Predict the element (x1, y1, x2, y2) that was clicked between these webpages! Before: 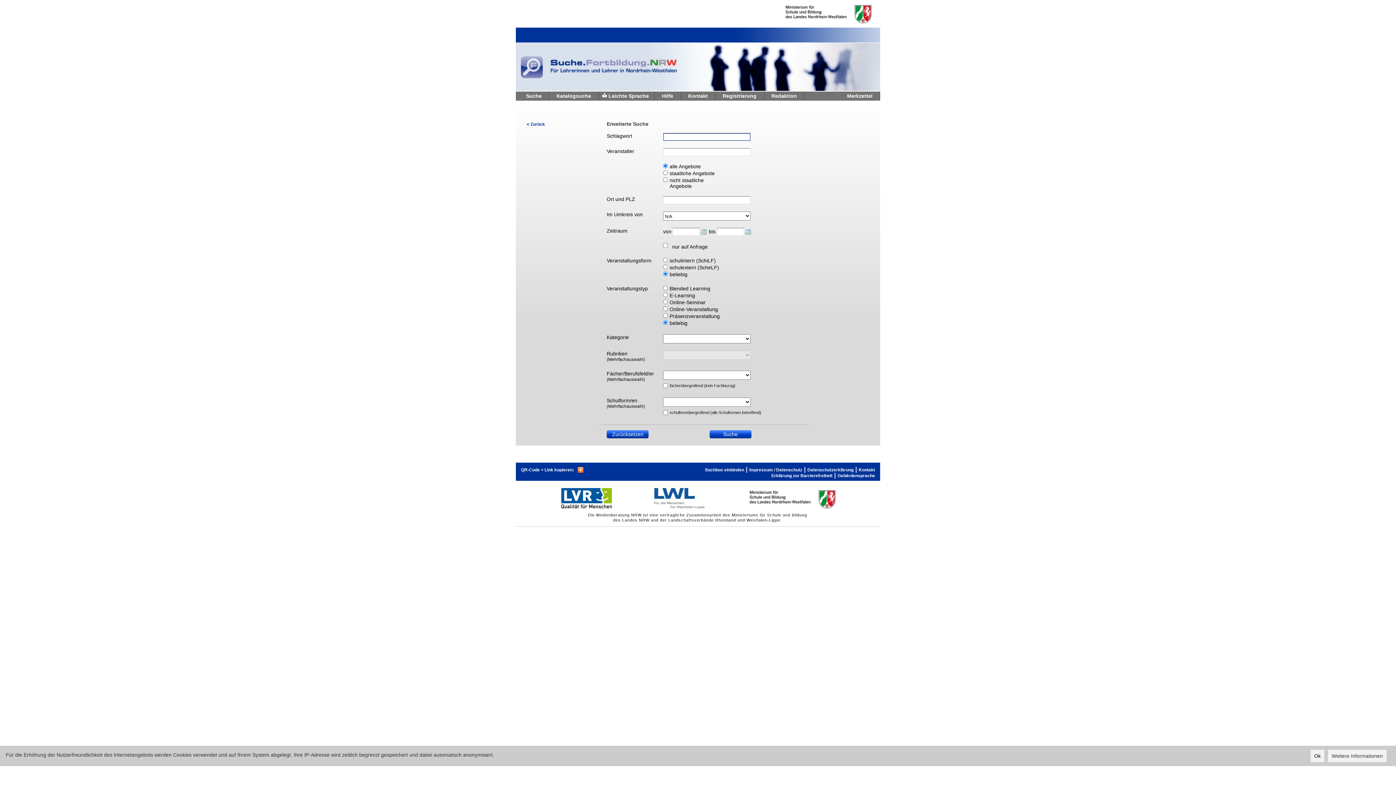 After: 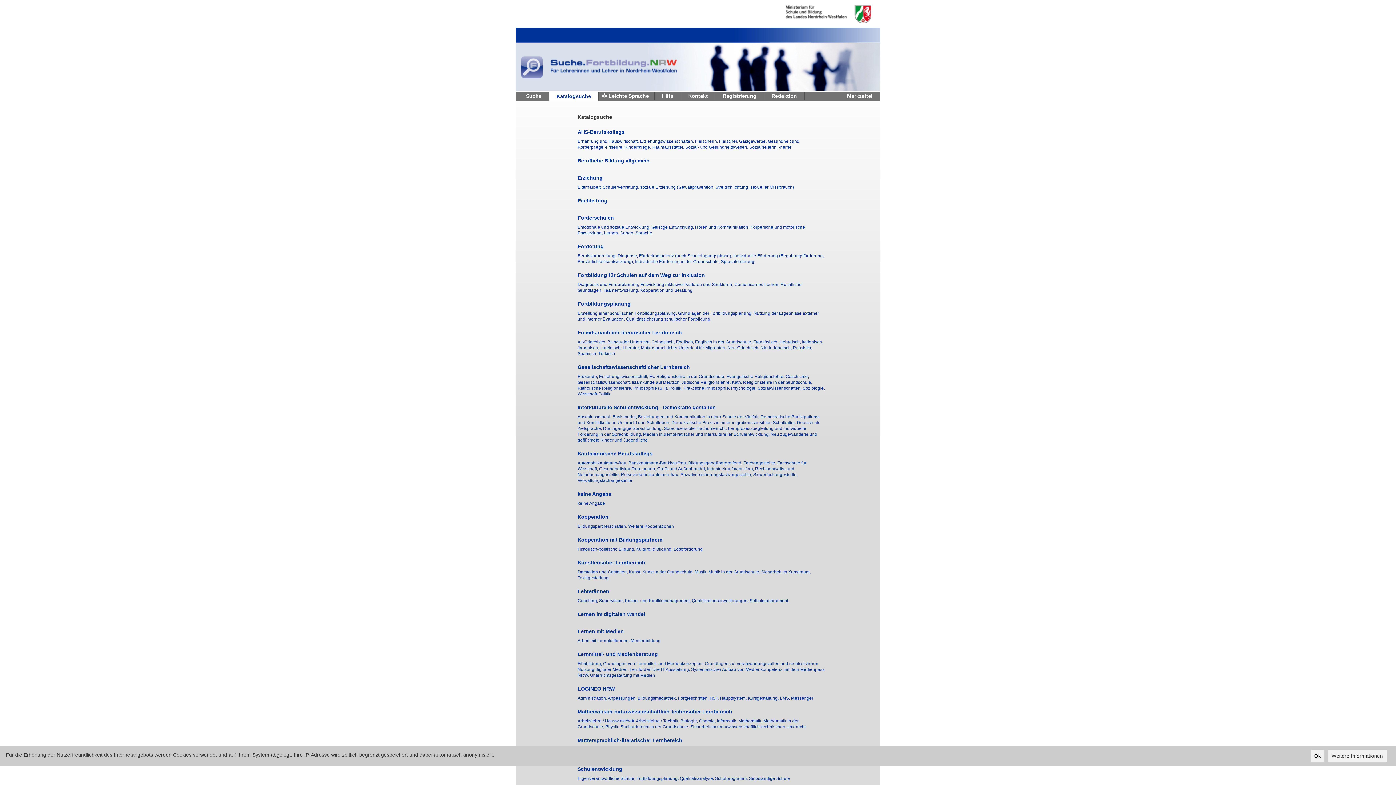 Action: label: Katalogsuche bbox: (549, 91, 598, 100)